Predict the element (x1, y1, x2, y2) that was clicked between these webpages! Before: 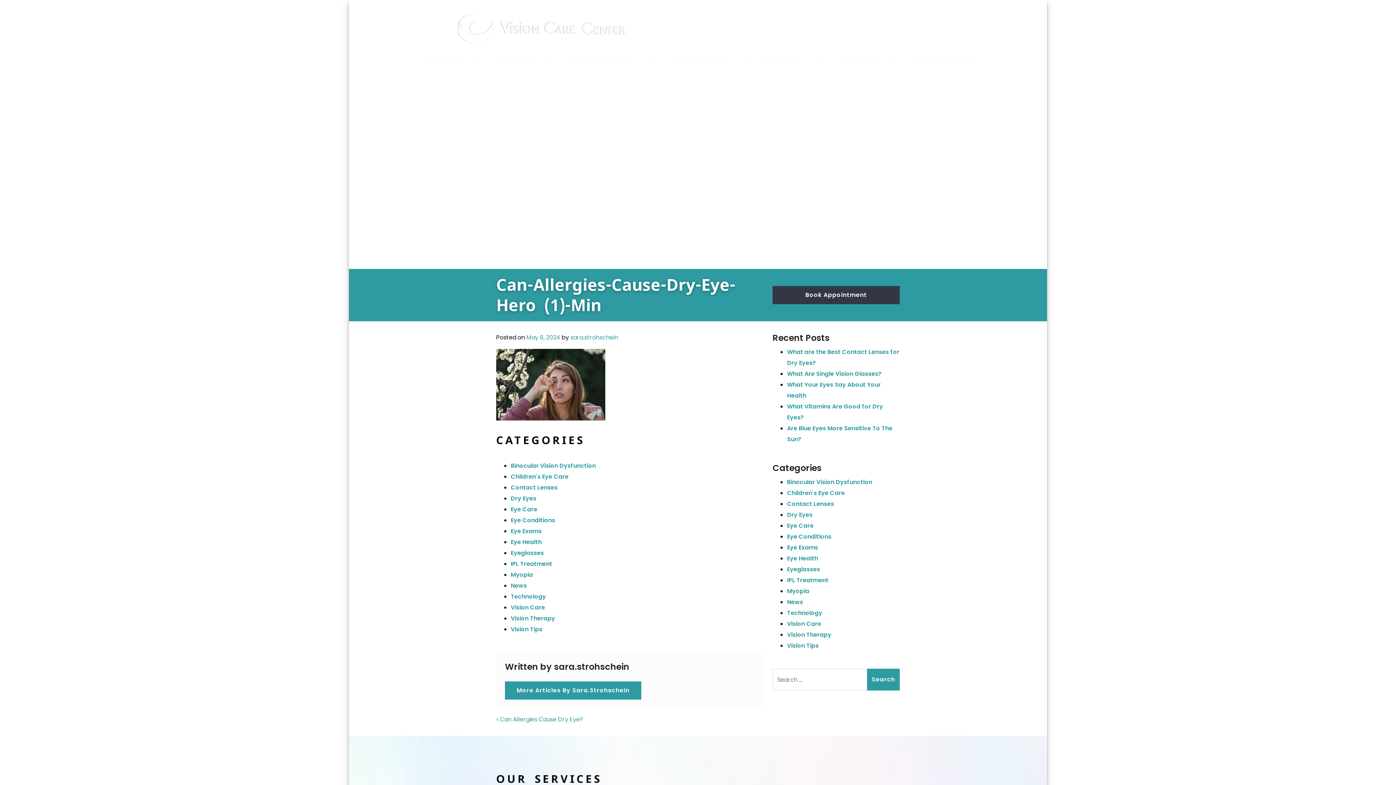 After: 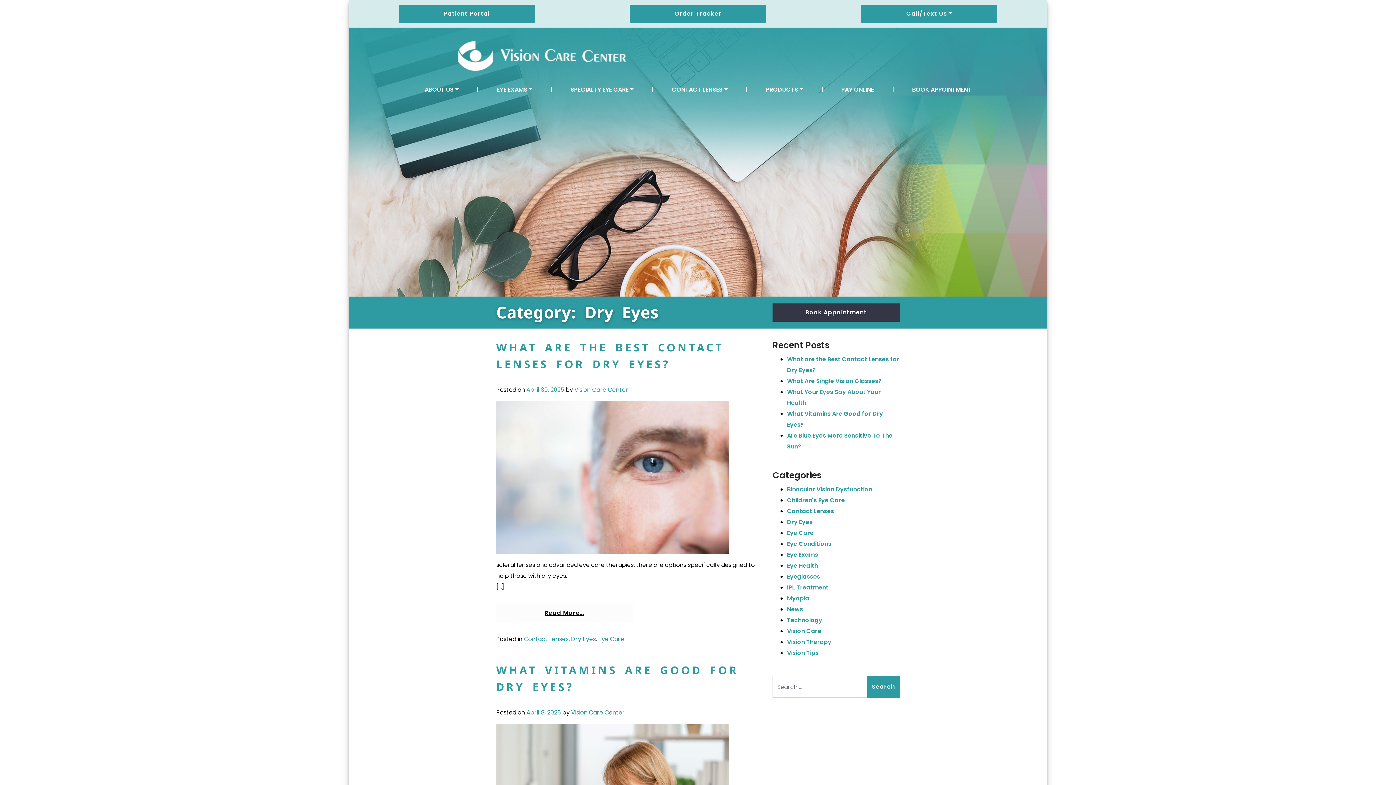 Action: bbox: (787, 510, 812, 519) label: Dry Eyes